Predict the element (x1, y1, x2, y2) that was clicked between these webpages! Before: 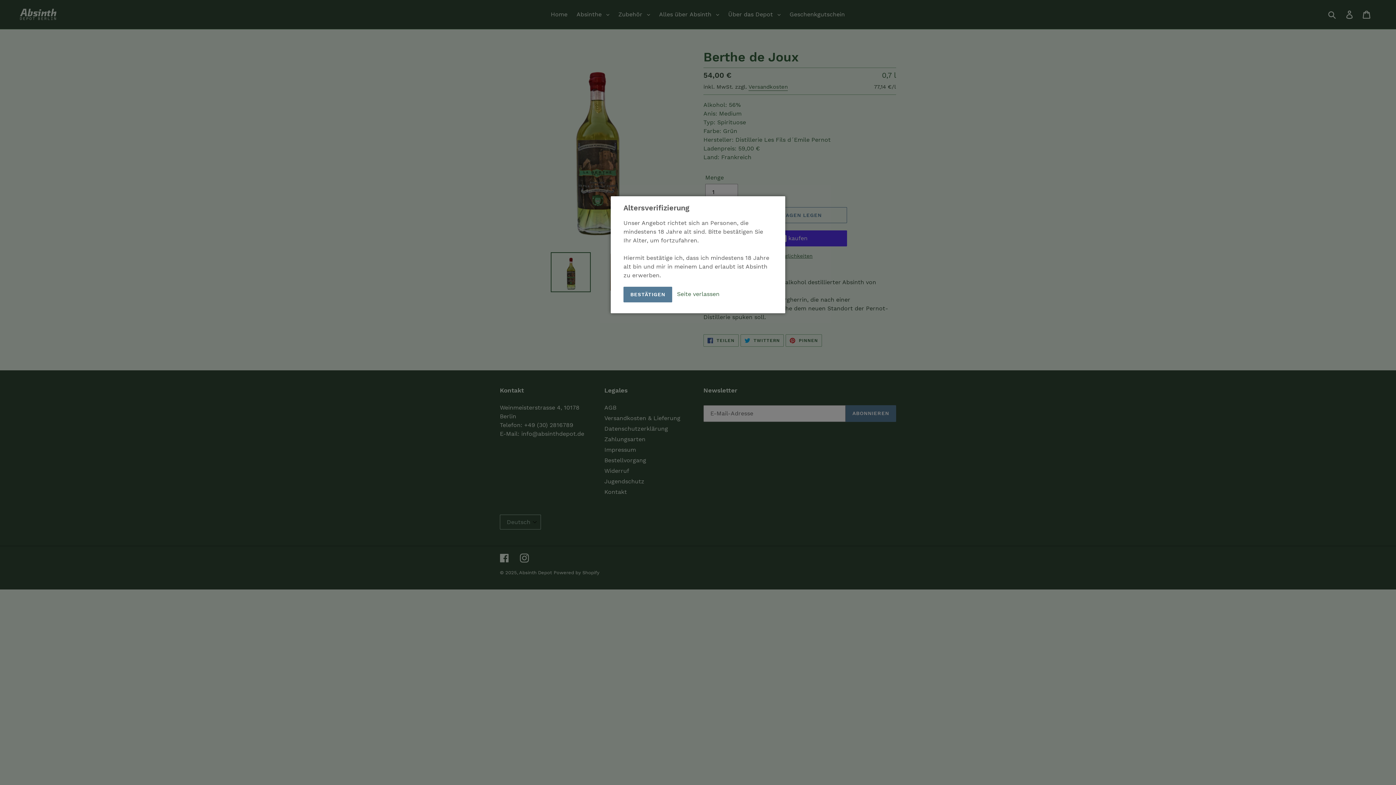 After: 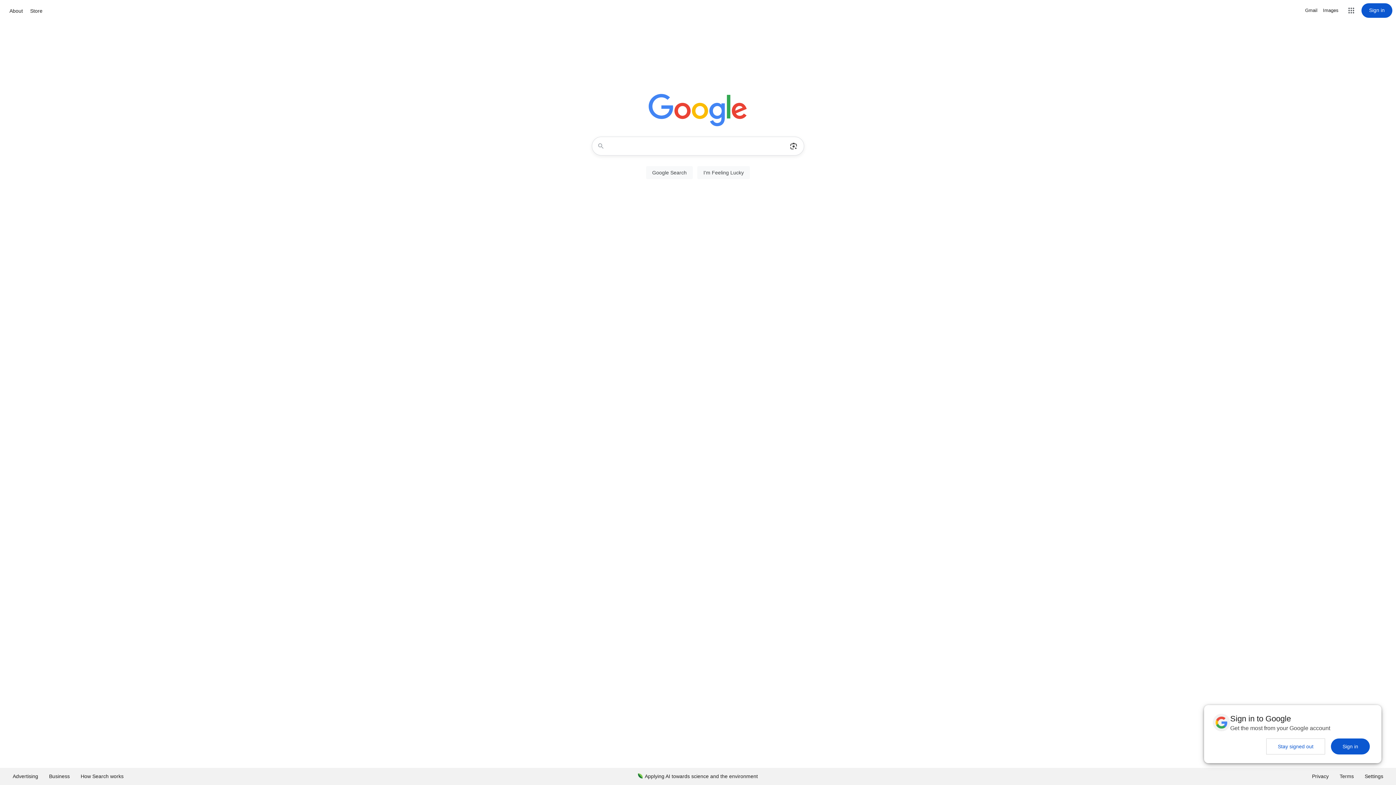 Action: label: Seite verlassen bbox: (677, 290, 719, 297)